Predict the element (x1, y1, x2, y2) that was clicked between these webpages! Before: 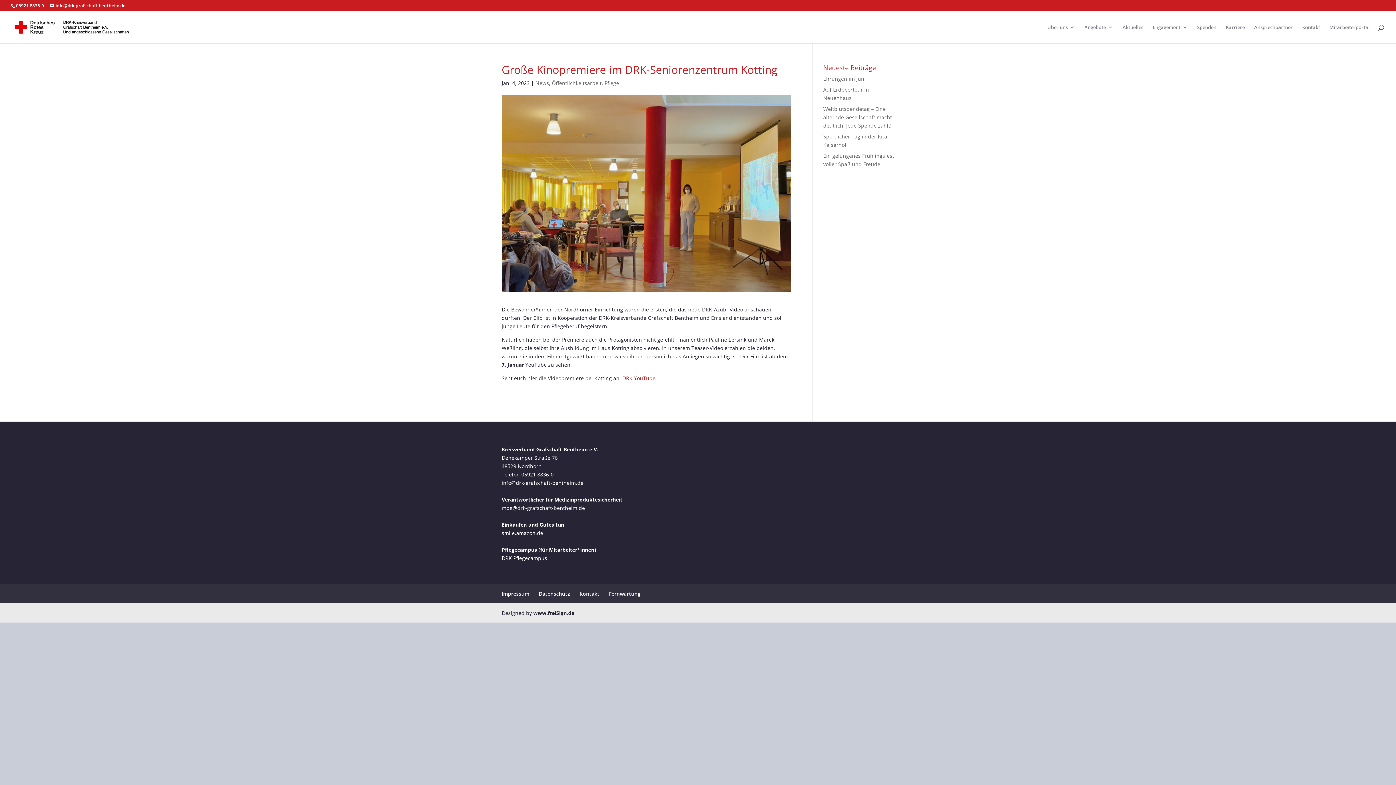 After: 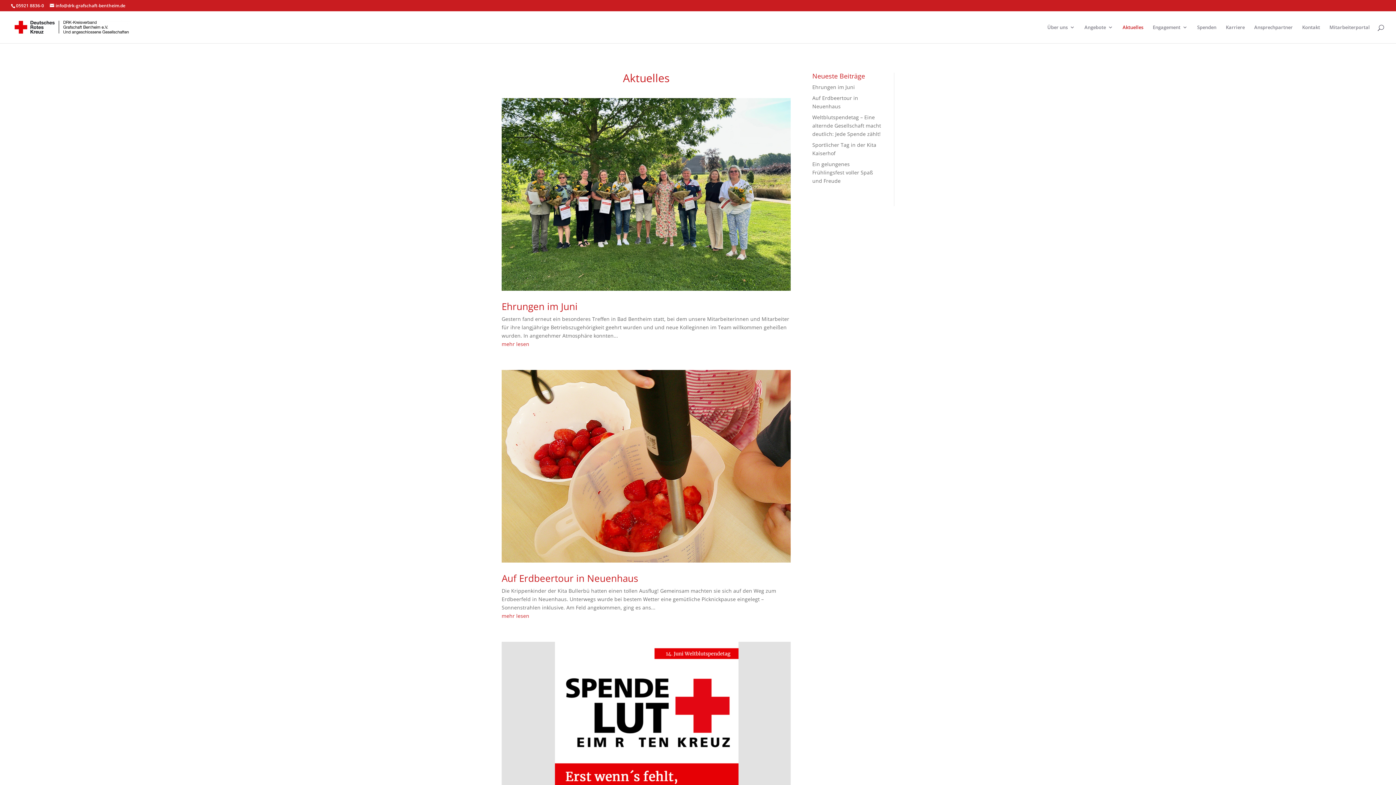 Action: bbox: (1122, 24, 1143, 43) label: Aktuelles